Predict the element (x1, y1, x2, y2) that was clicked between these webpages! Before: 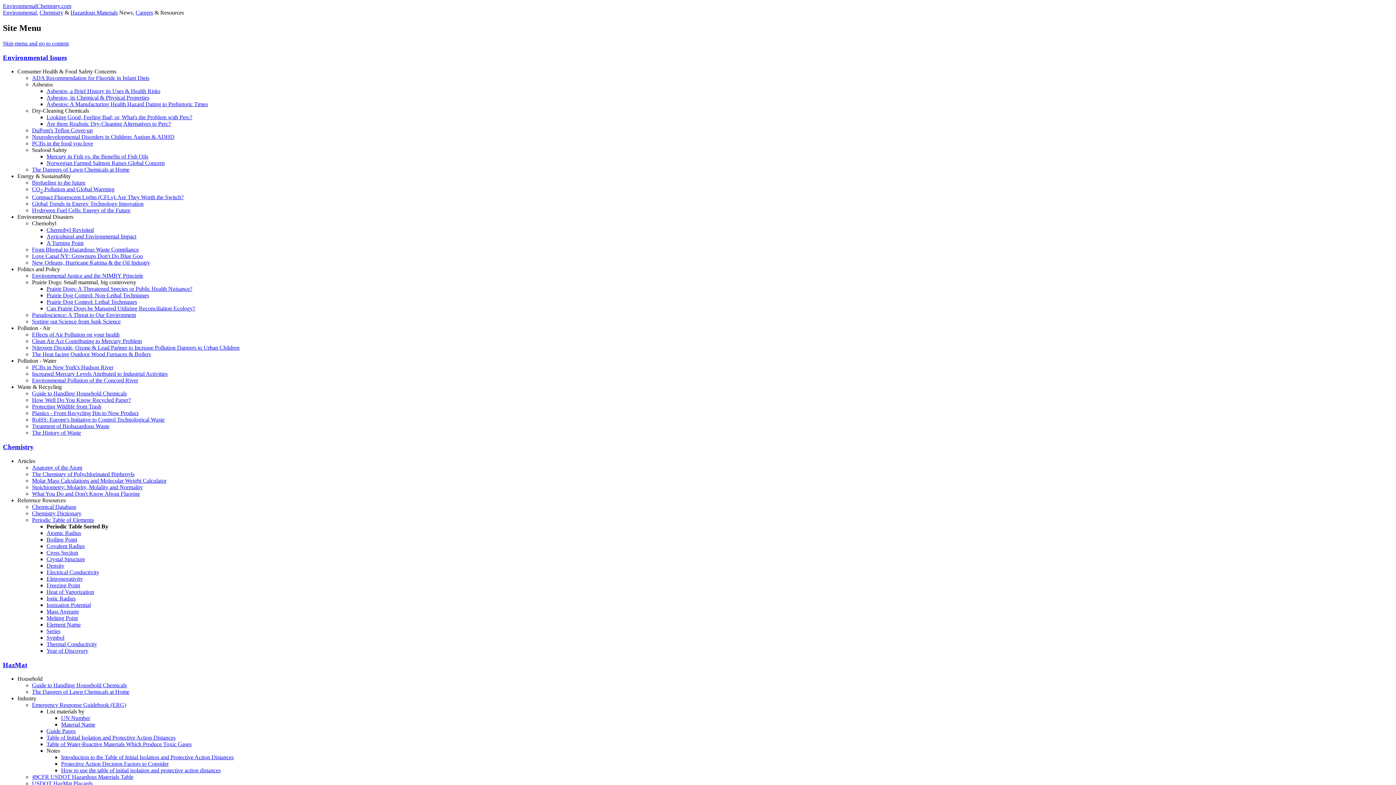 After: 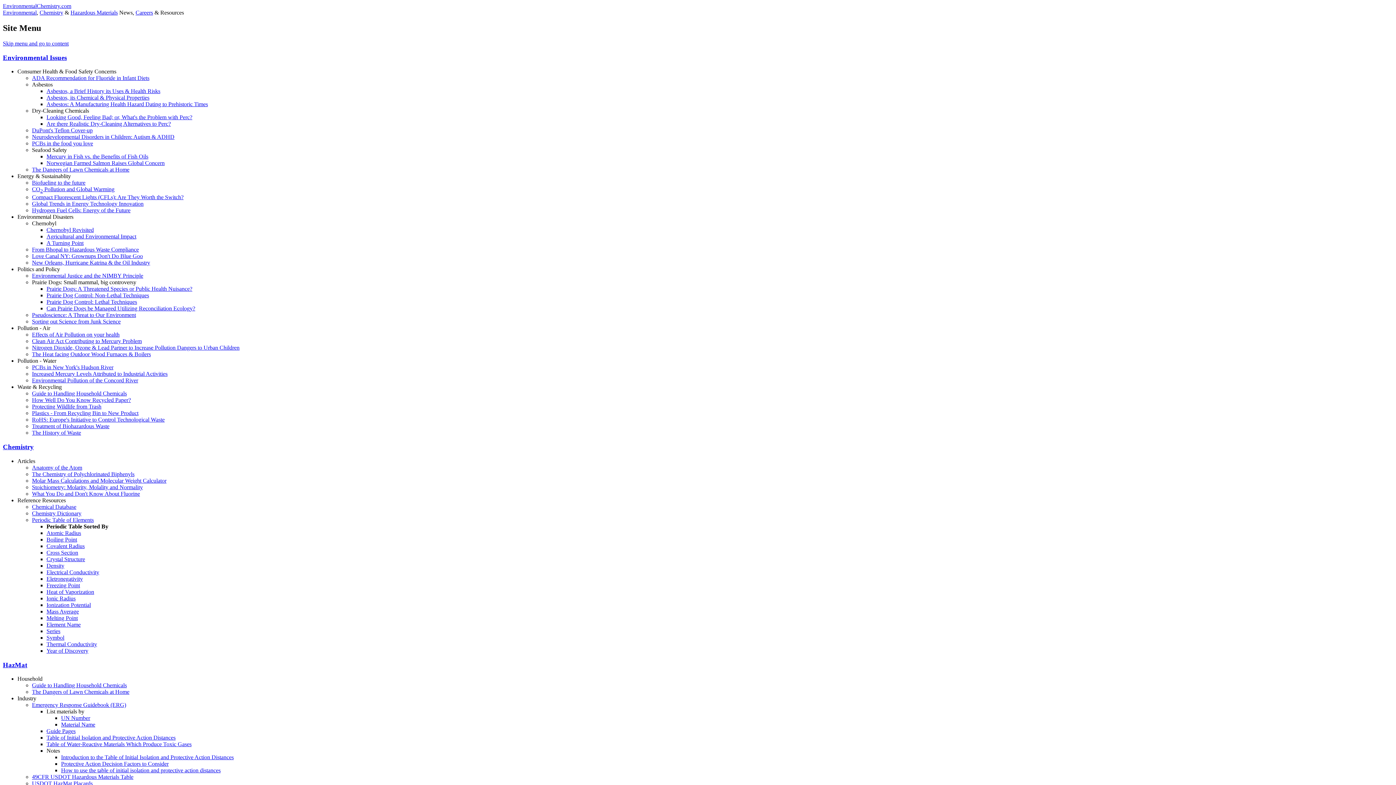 Action: bbox: (32, 510, 81, 516) label: Chemistry Dictionary